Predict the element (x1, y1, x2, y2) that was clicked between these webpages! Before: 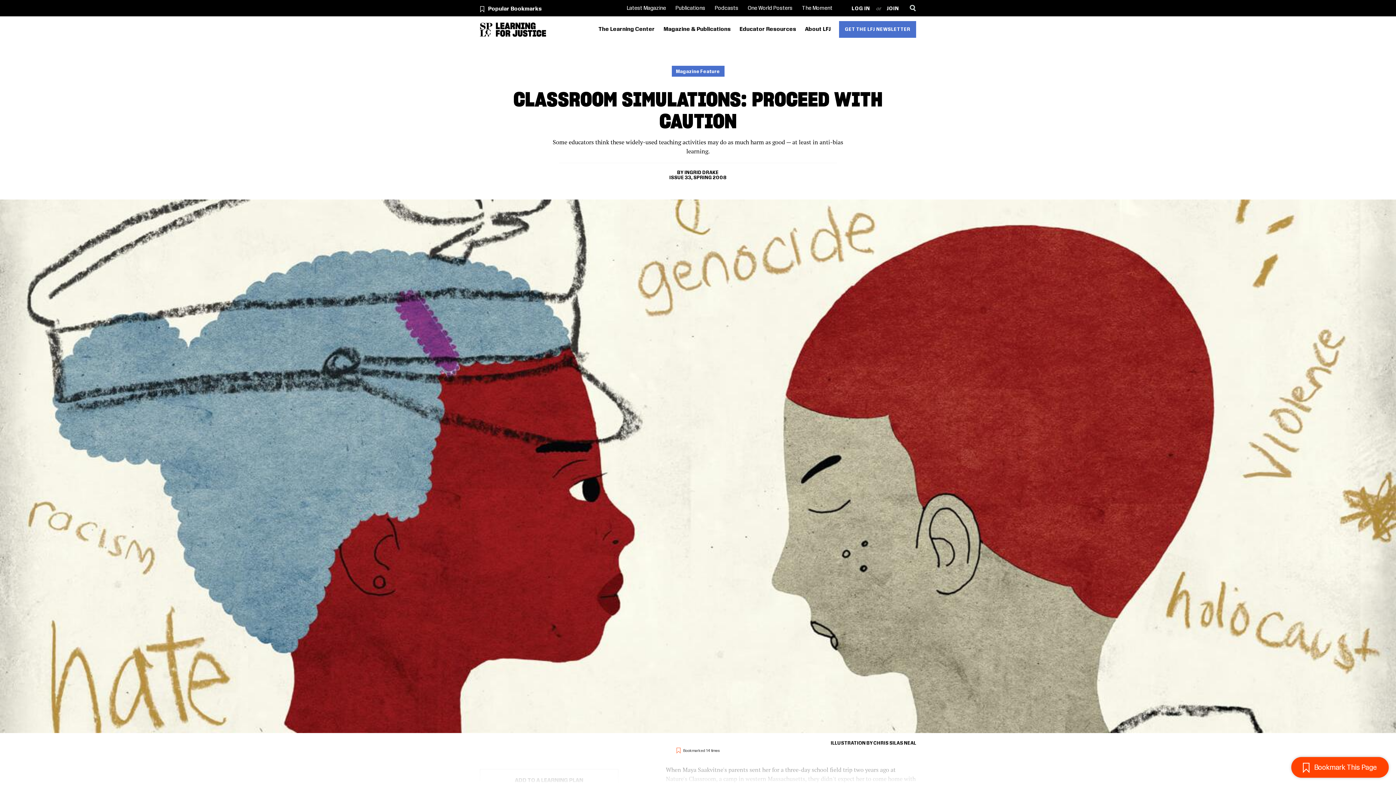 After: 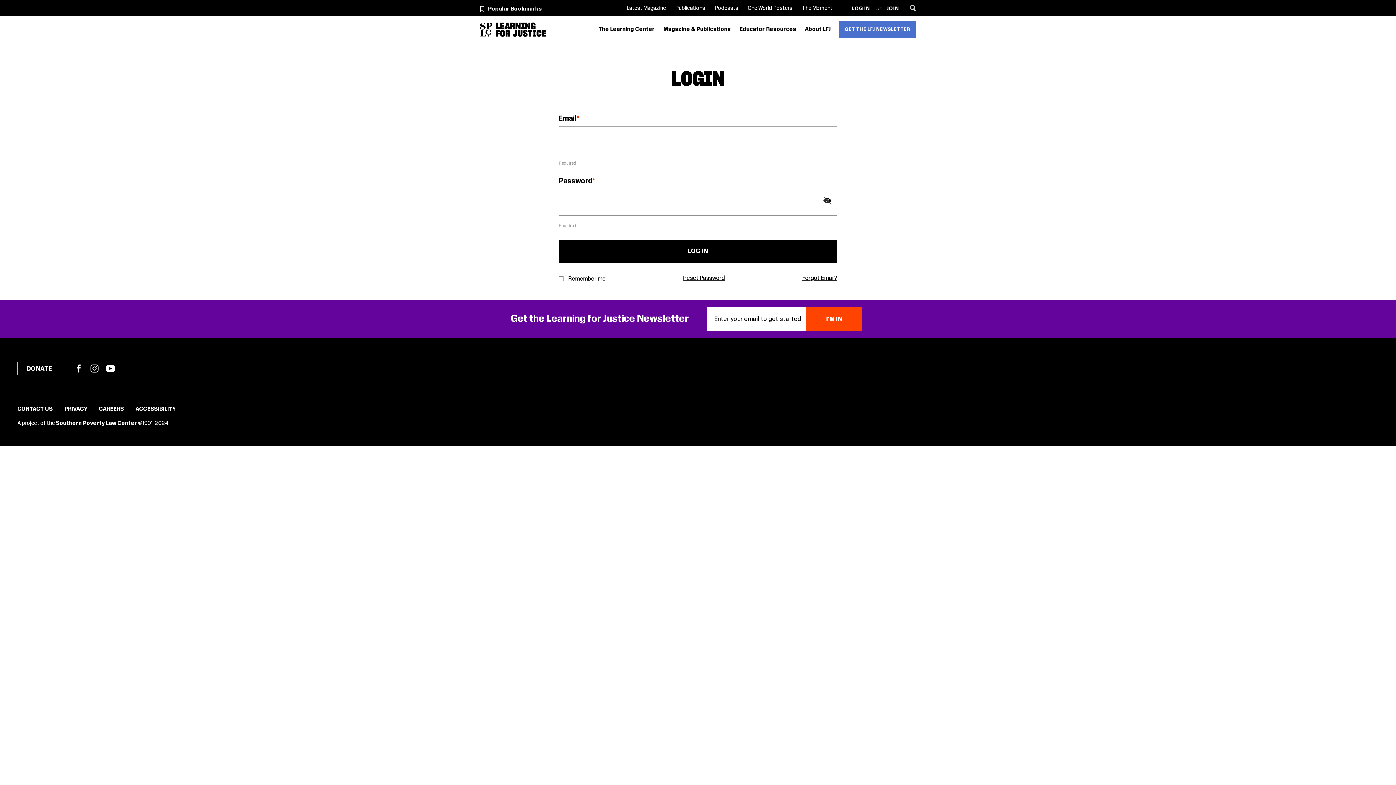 Action: label: LOG IN bbox: (849, 3, 873, 14)